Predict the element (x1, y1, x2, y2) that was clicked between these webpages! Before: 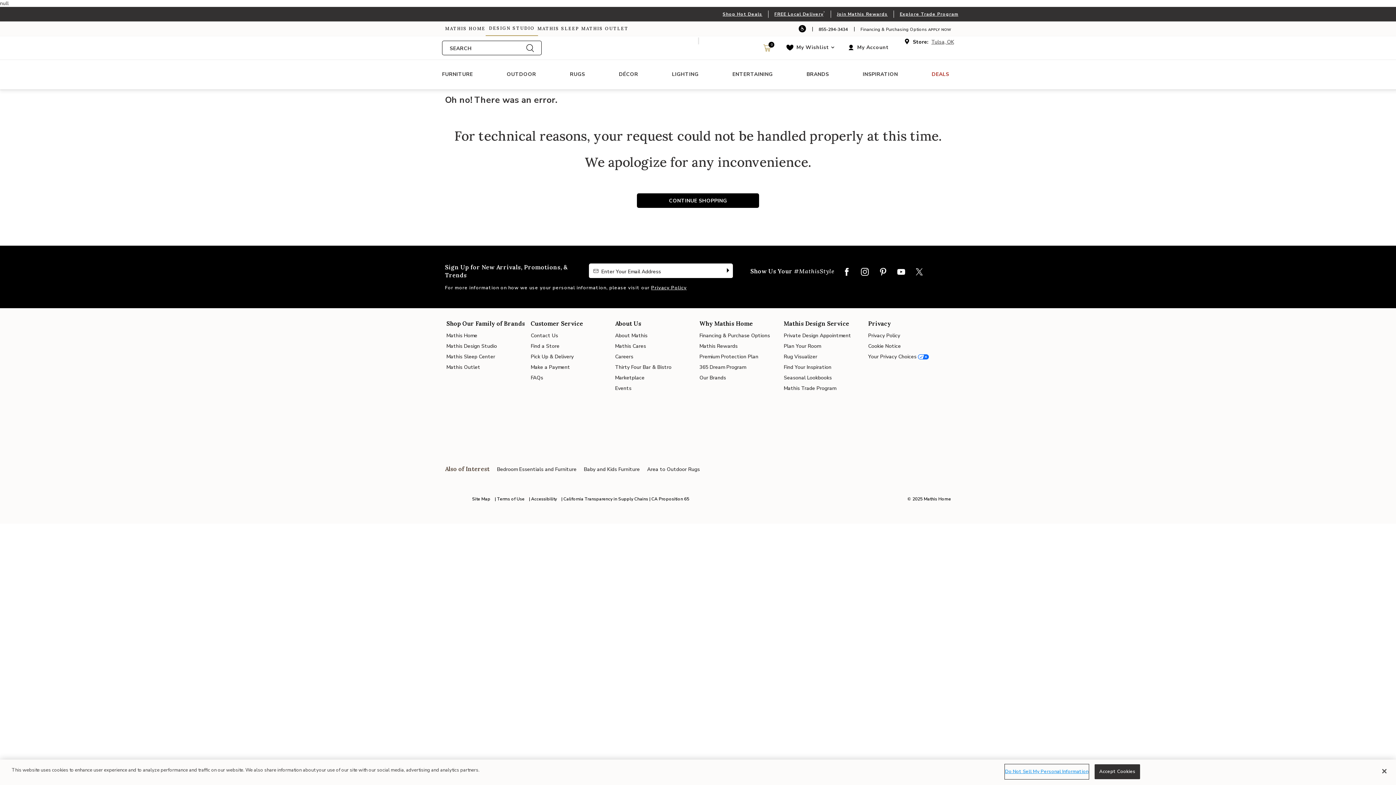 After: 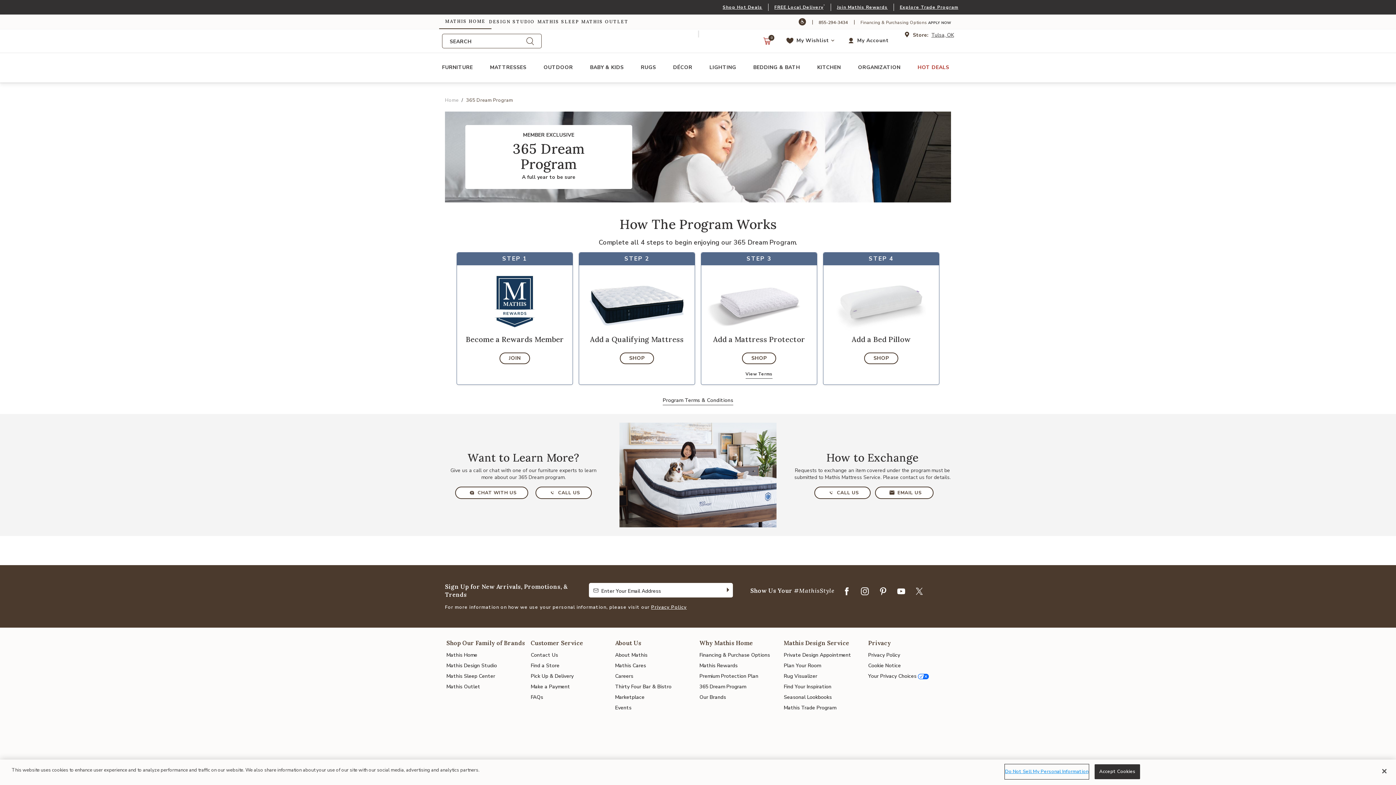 Action: bbox: (699, 363, 746, 370) label: 365 Dream Program